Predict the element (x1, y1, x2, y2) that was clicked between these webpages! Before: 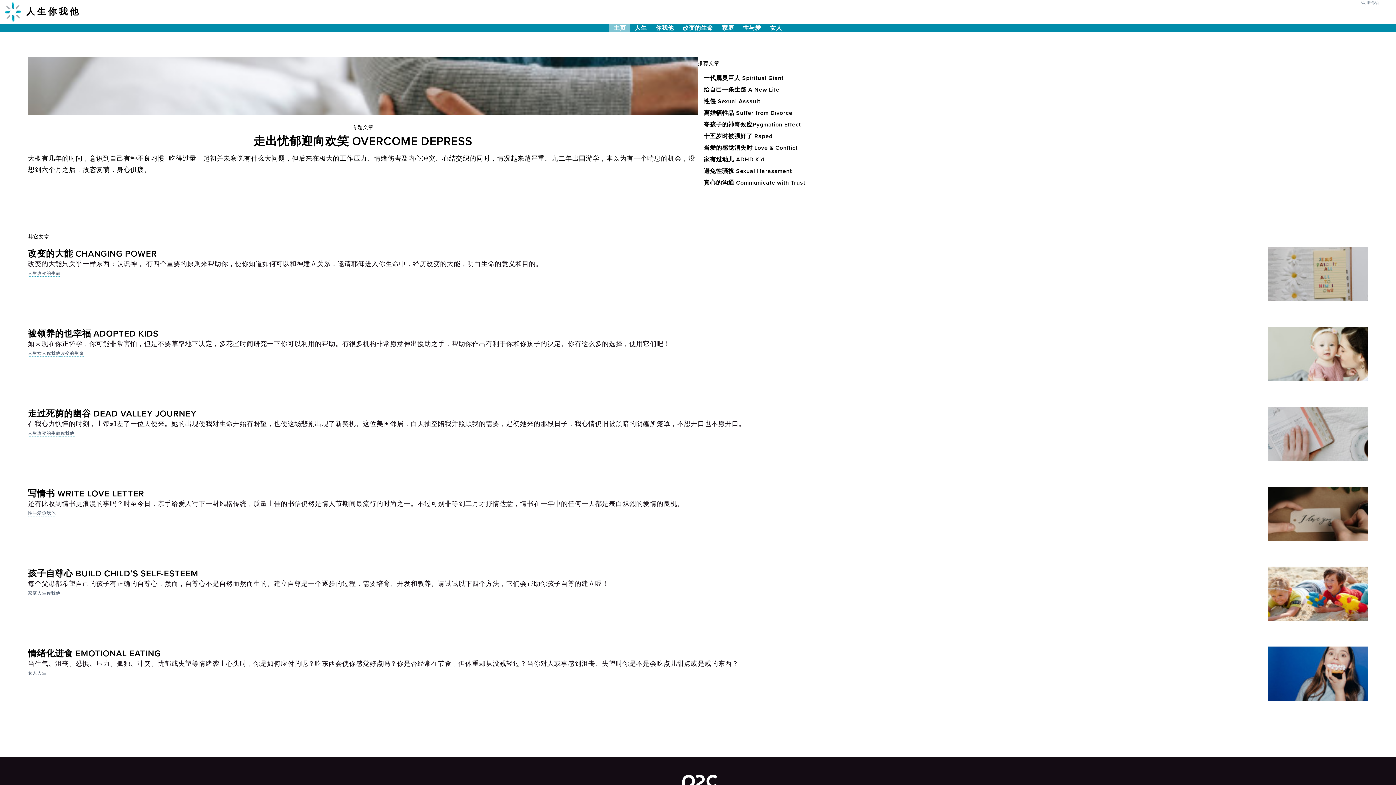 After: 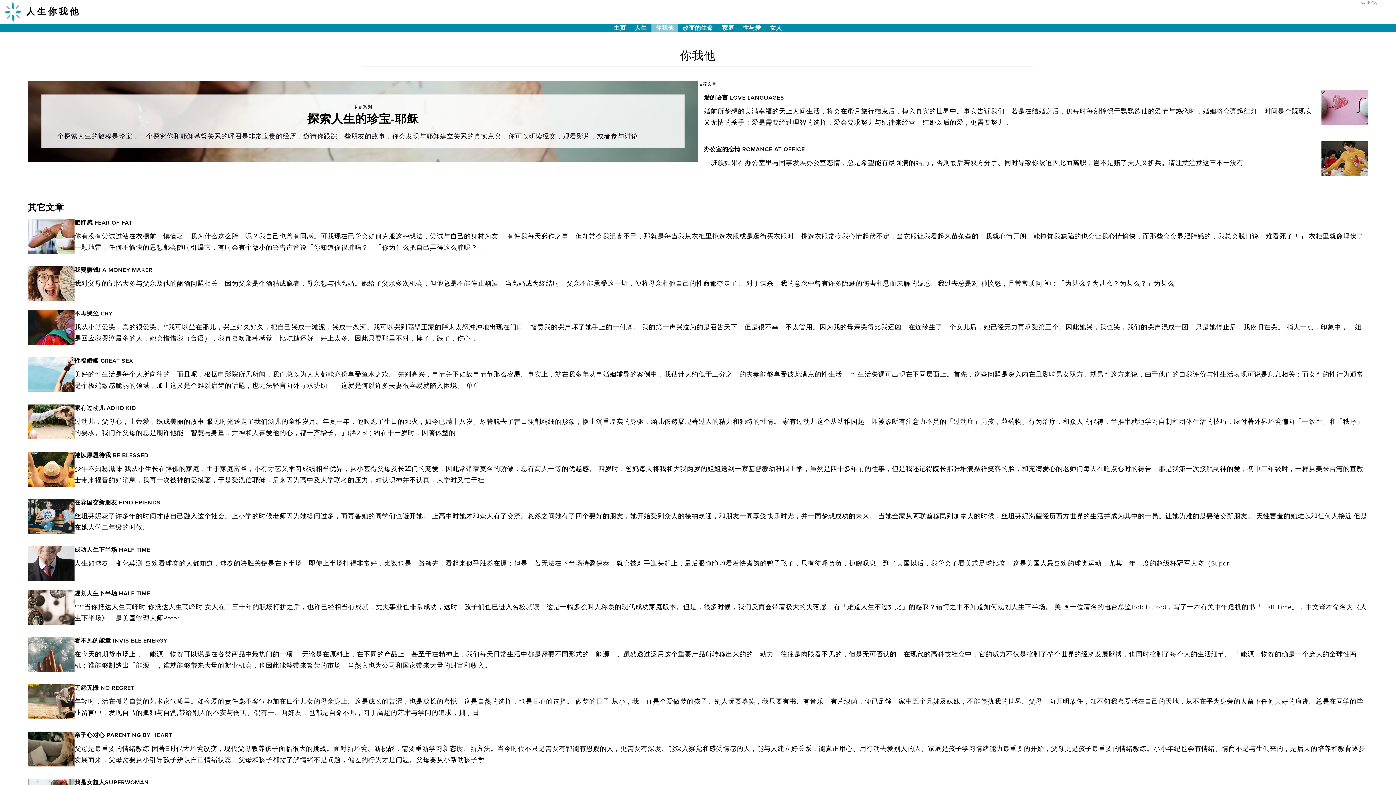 Action: bbox: (41, 510, 55, 516) label: 你我他